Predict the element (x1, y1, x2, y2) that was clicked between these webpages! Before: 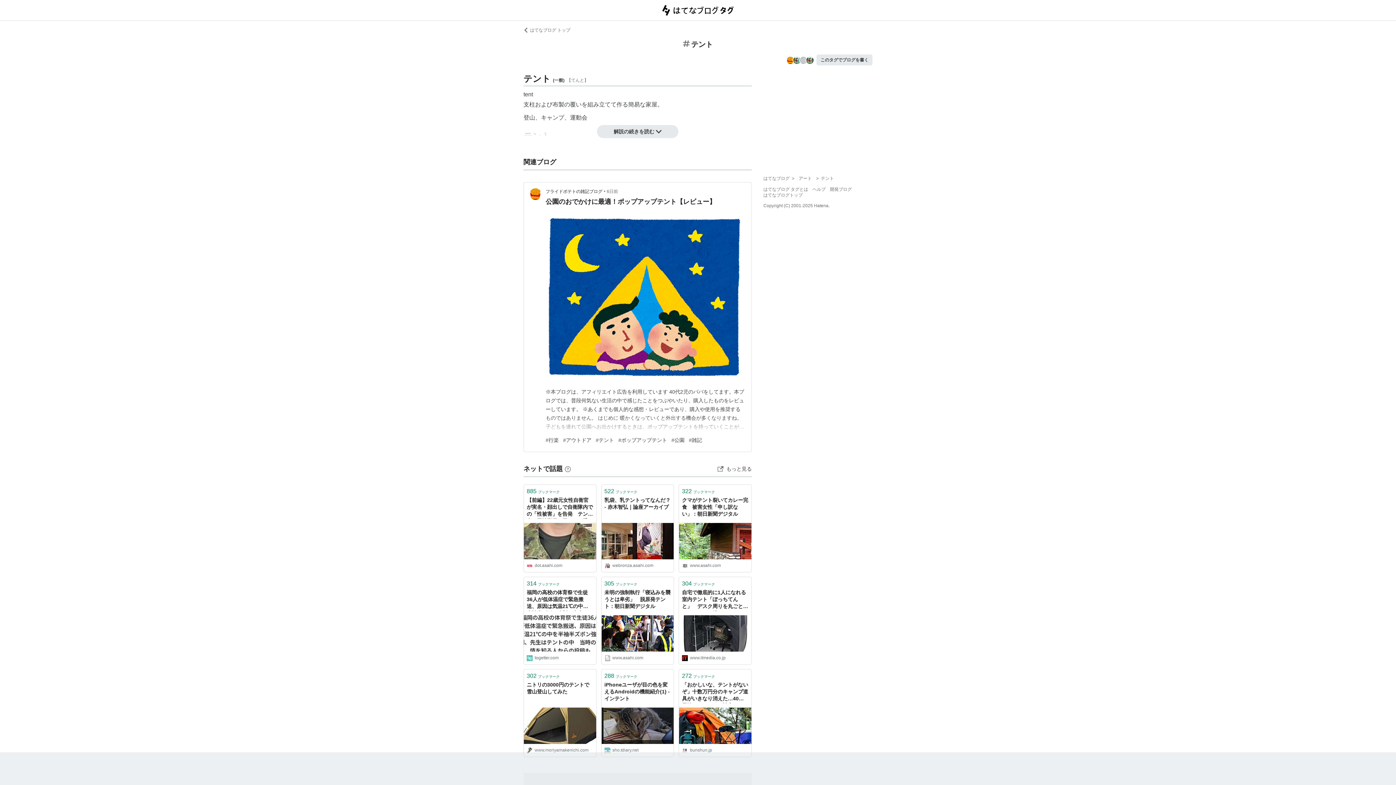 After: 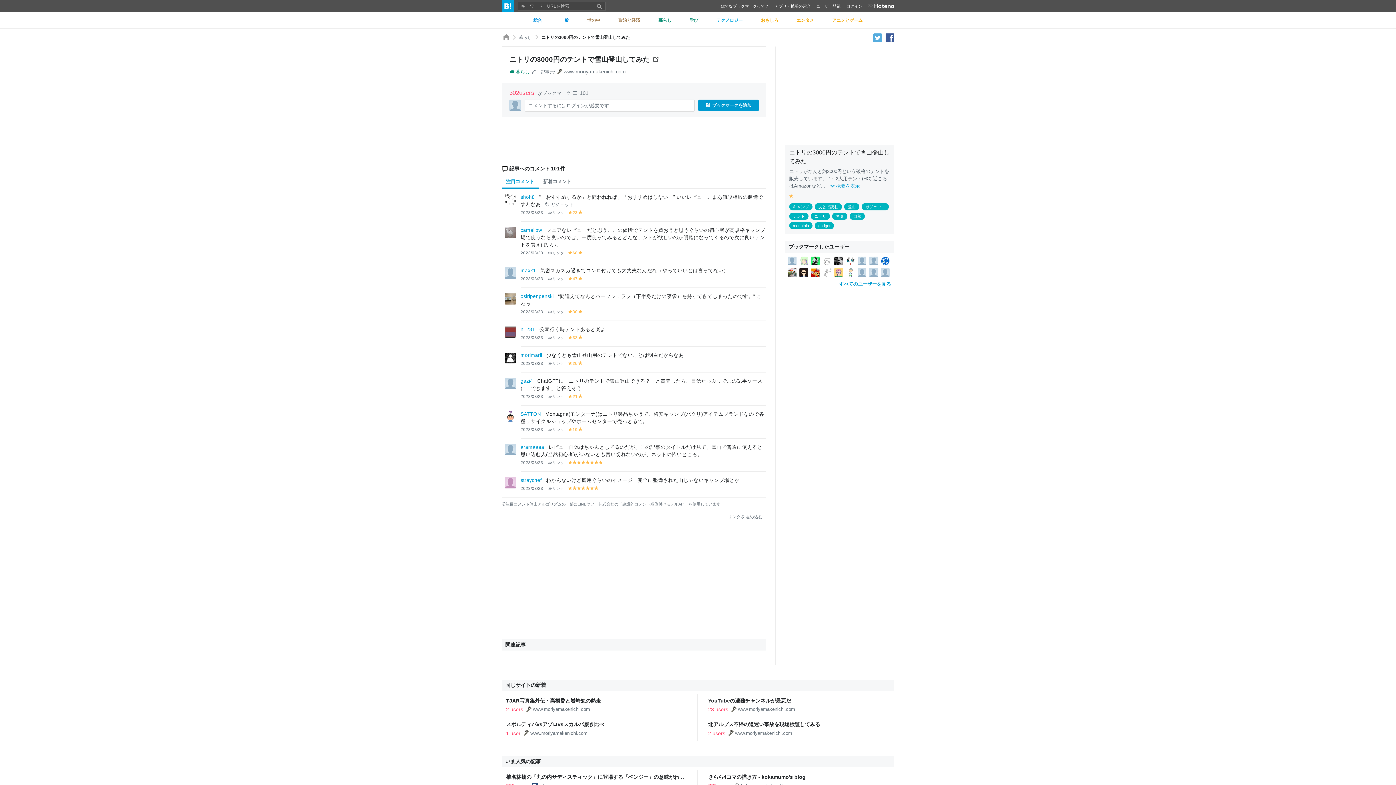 Action: bbox: (524, 669, 596, 681) label: 302ブックマーク